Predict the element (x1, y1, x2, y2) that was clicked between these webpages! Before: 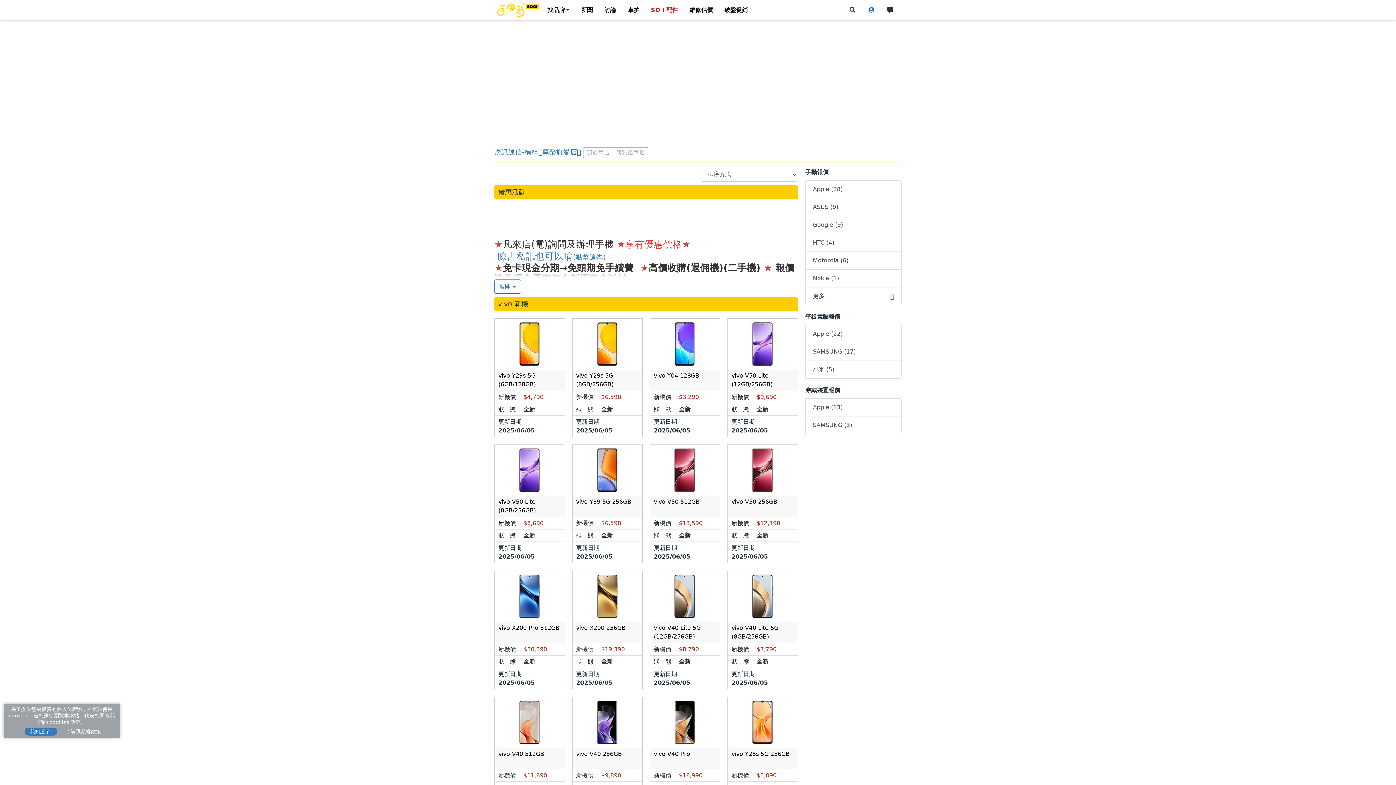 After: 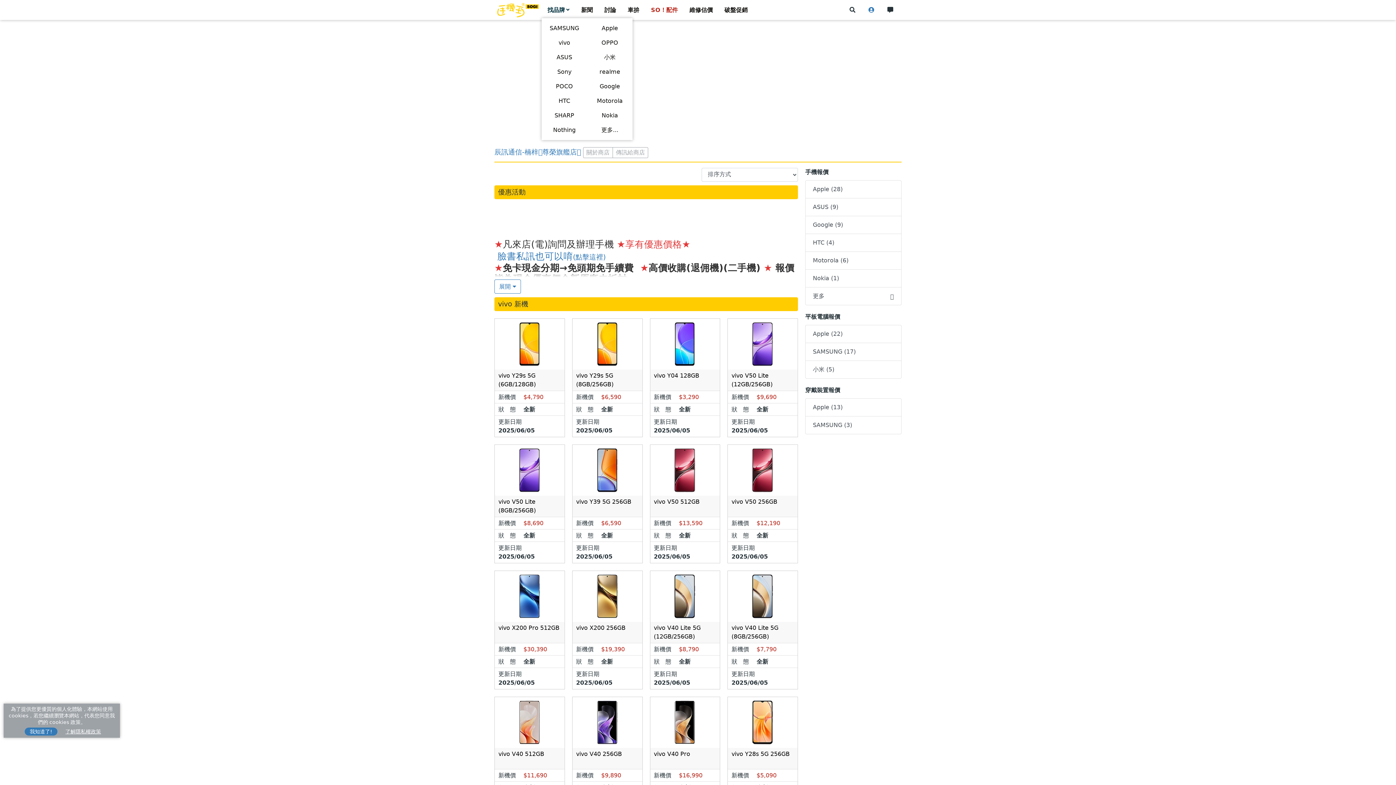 Action: label: 找品牌 bbox: (541, 2, 575, 17)